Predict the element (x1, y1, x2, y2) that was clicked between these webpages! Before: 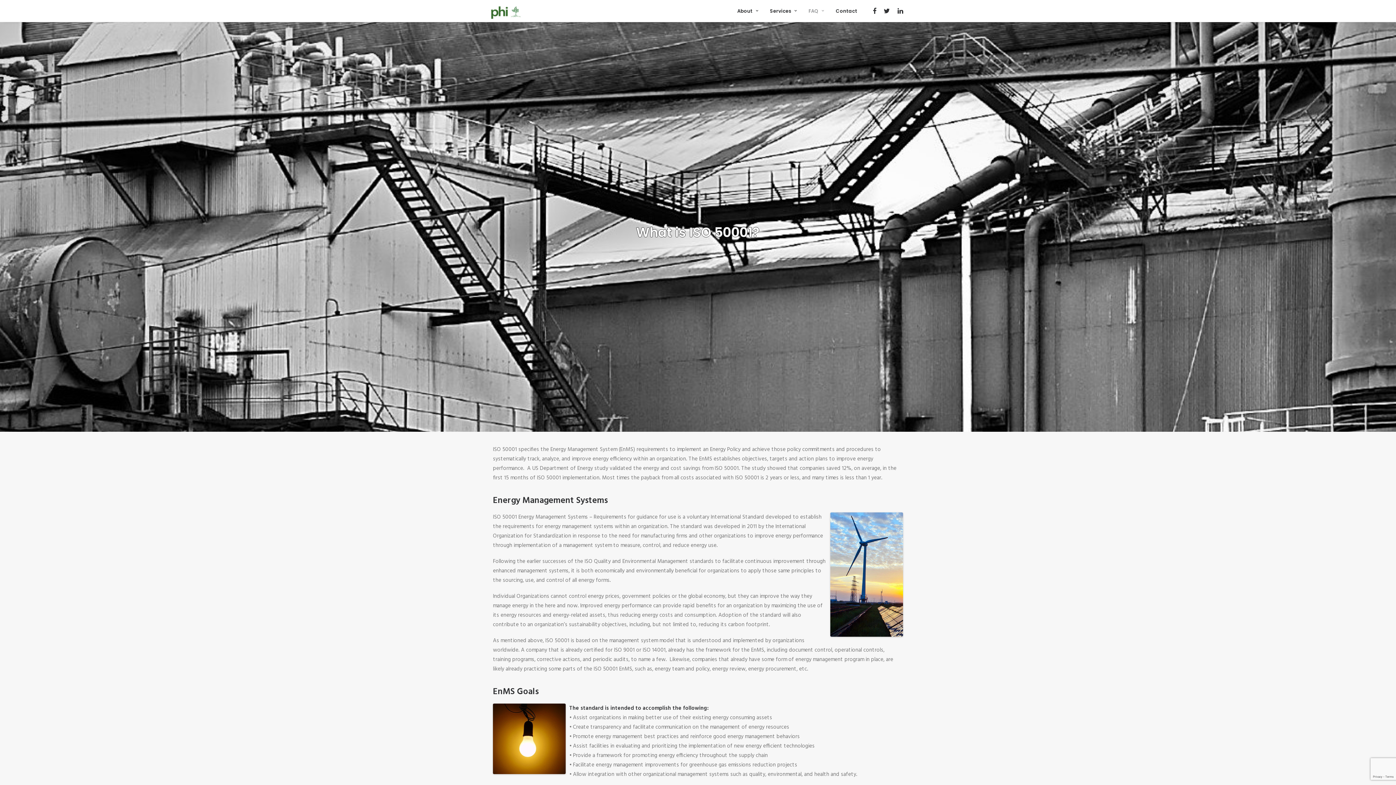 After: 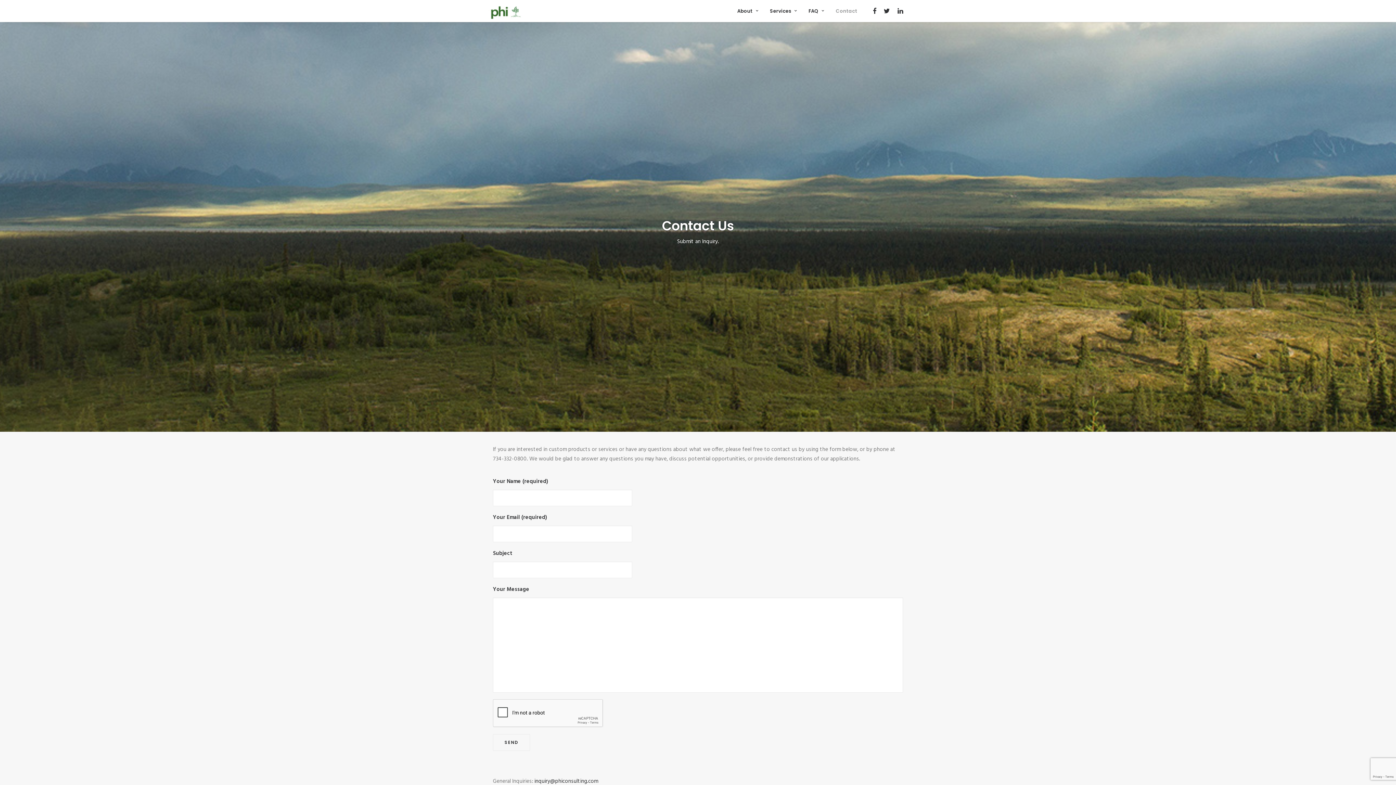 Action: label: Contact bbox: (830, 0, 857, 21)